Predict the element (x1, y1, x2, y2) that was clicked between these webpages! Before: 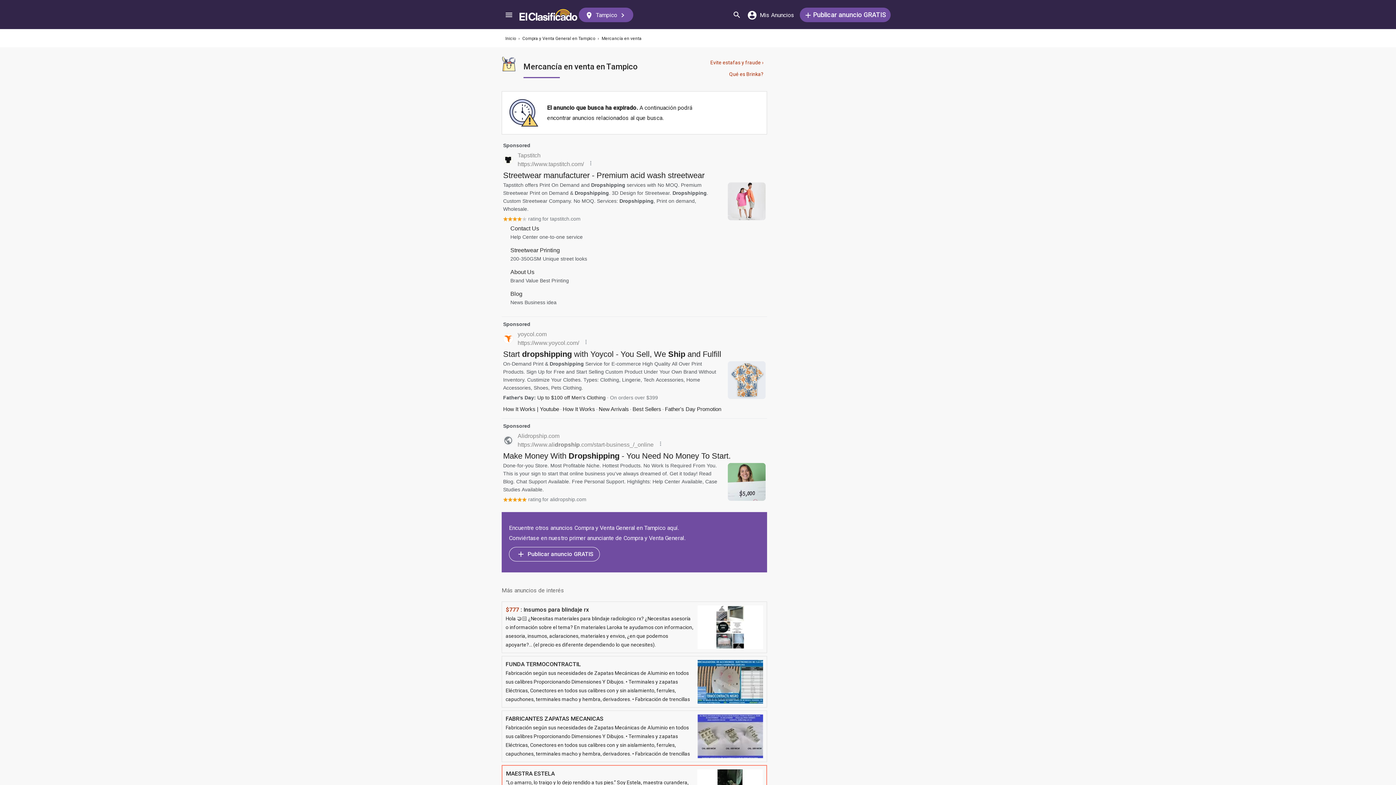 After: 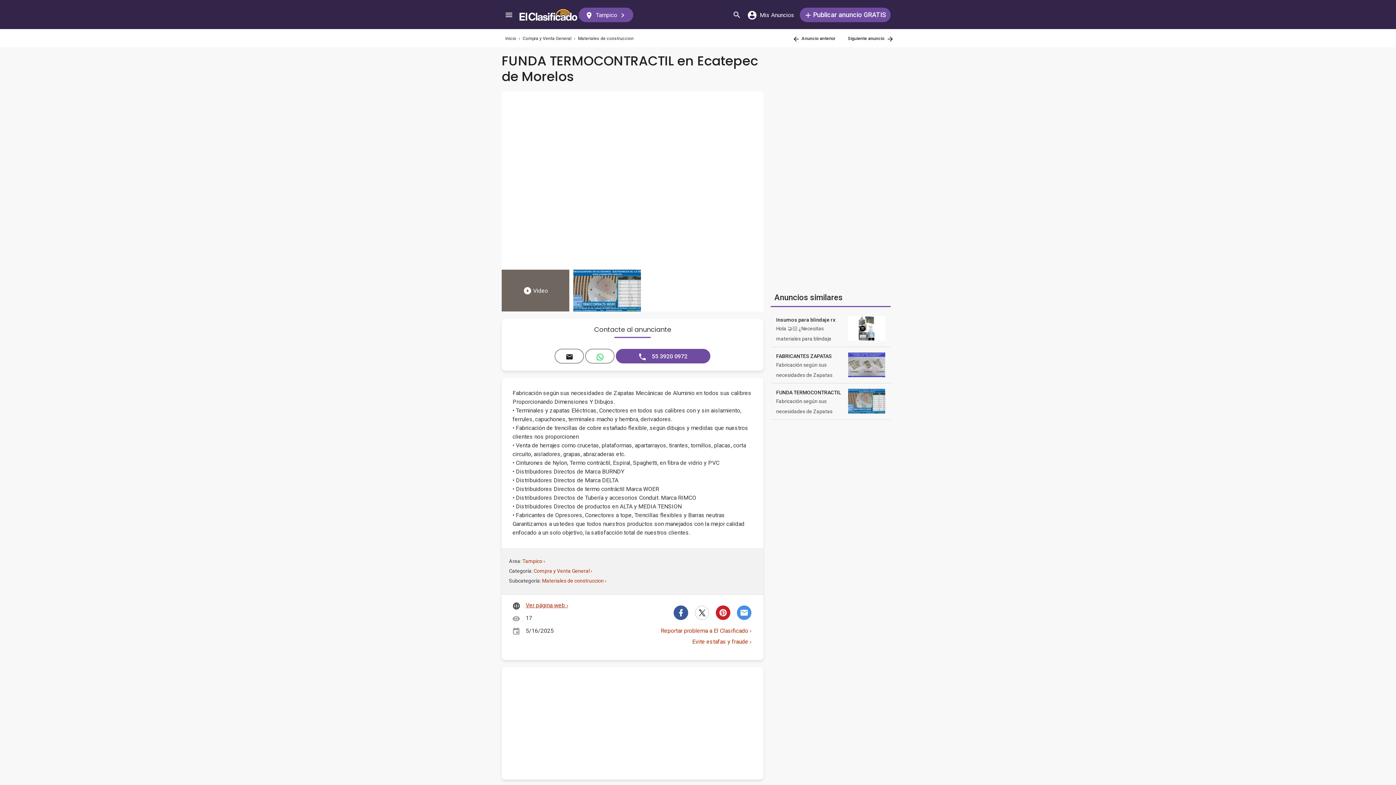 Action: label: FUNDA TERMOCONTRACTIL
Fabricación según sus necesidades de Zapatas Mecánicas de Aluminio en todos sus calibres Proporcionando Dimensiones Y Dibujos. • Terminales y zapatas Eléctricas, Conectores en todos sus calibres con y sin aislamiento, ferrules, capuchones, terminales macho y hembra, derivadores. • Fabricación de trencillas de cobre es
	 bbox: (501, 656, 767, 708)